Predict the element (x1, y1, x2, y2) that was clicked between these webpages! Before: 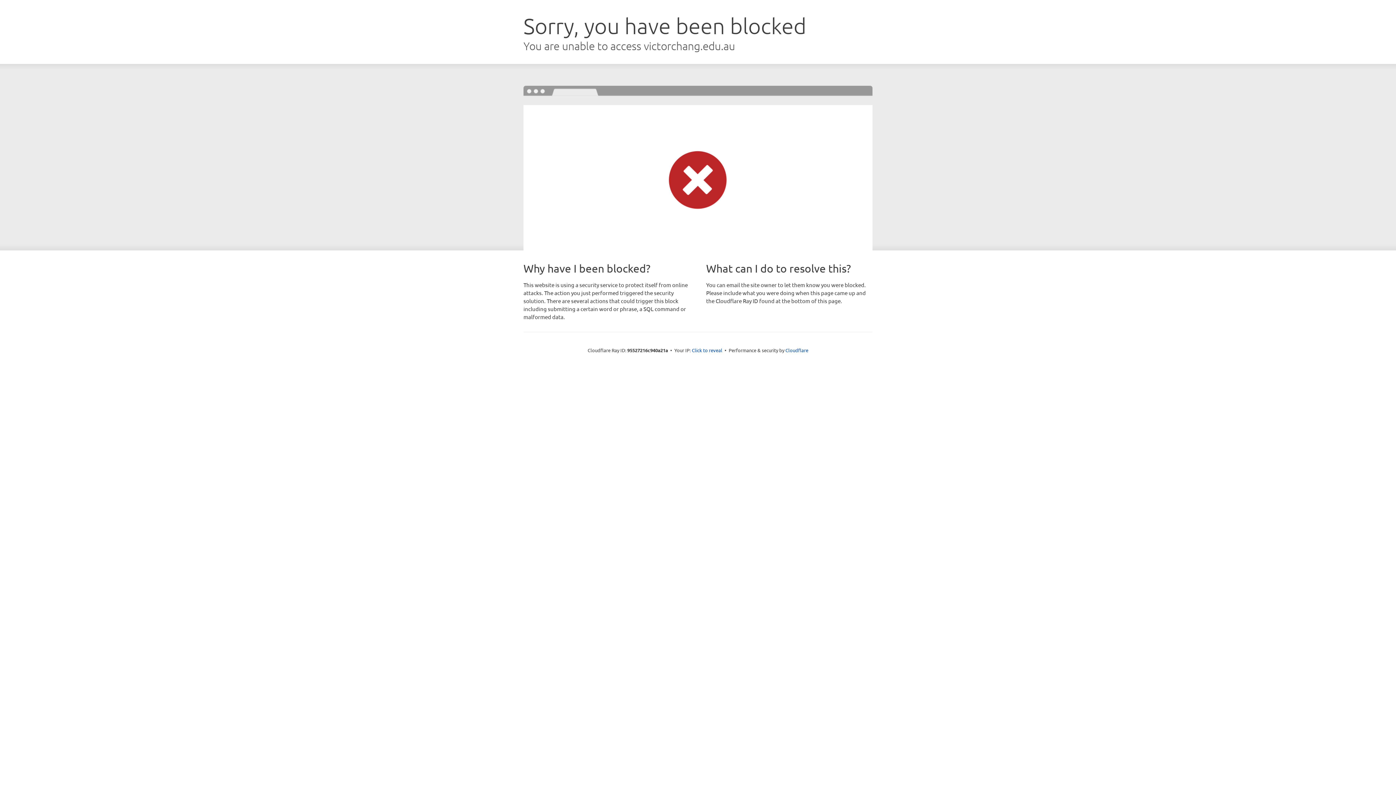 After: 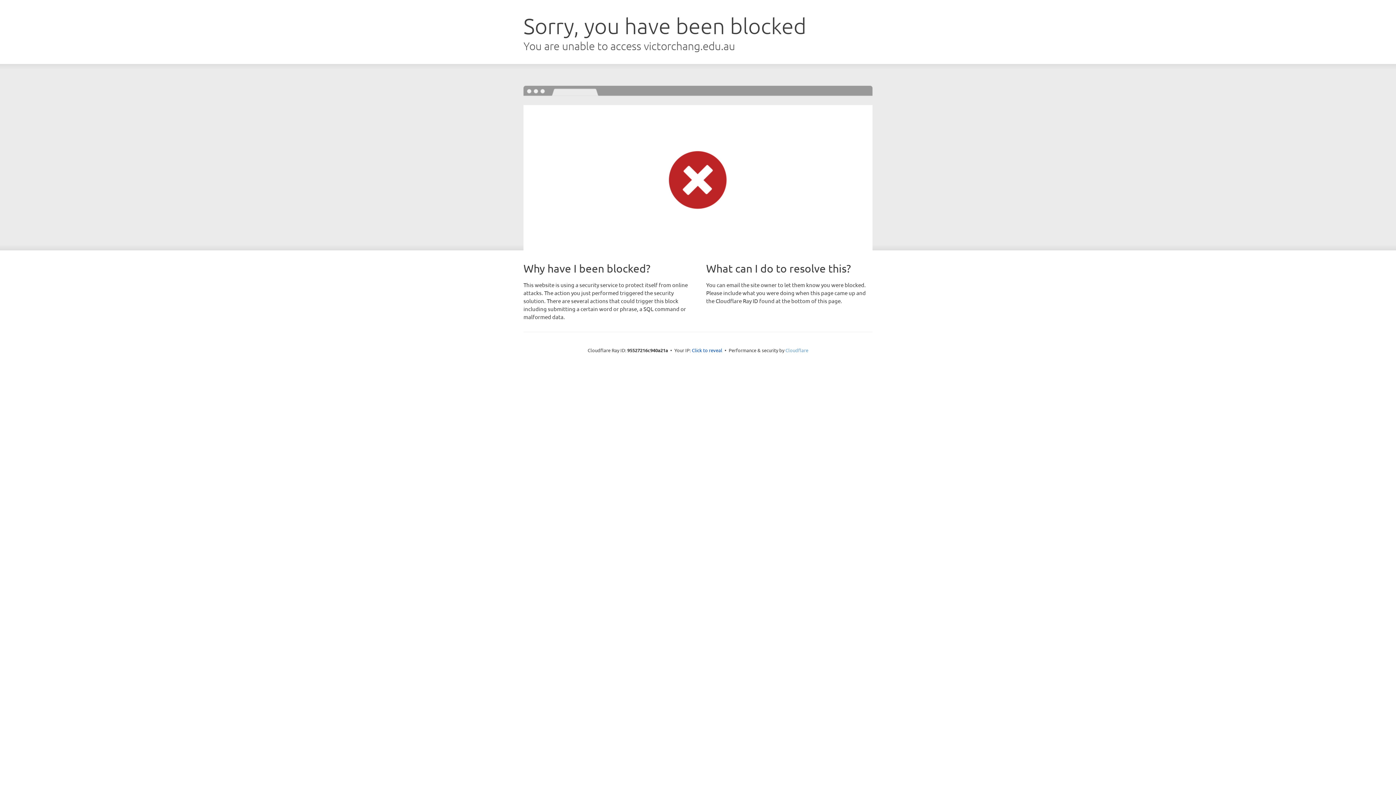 Action: bbox: (785, 347, 808, 353) label: Cloudflare